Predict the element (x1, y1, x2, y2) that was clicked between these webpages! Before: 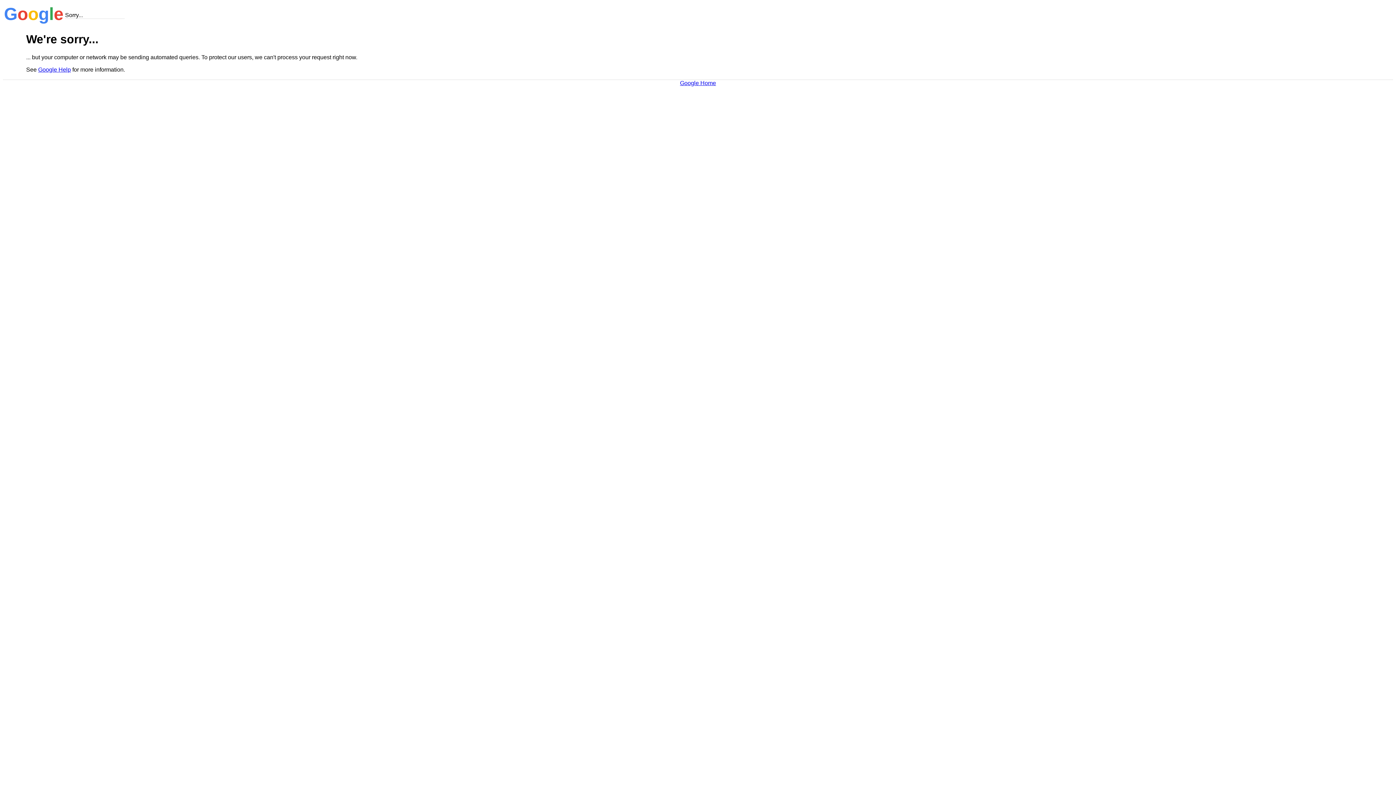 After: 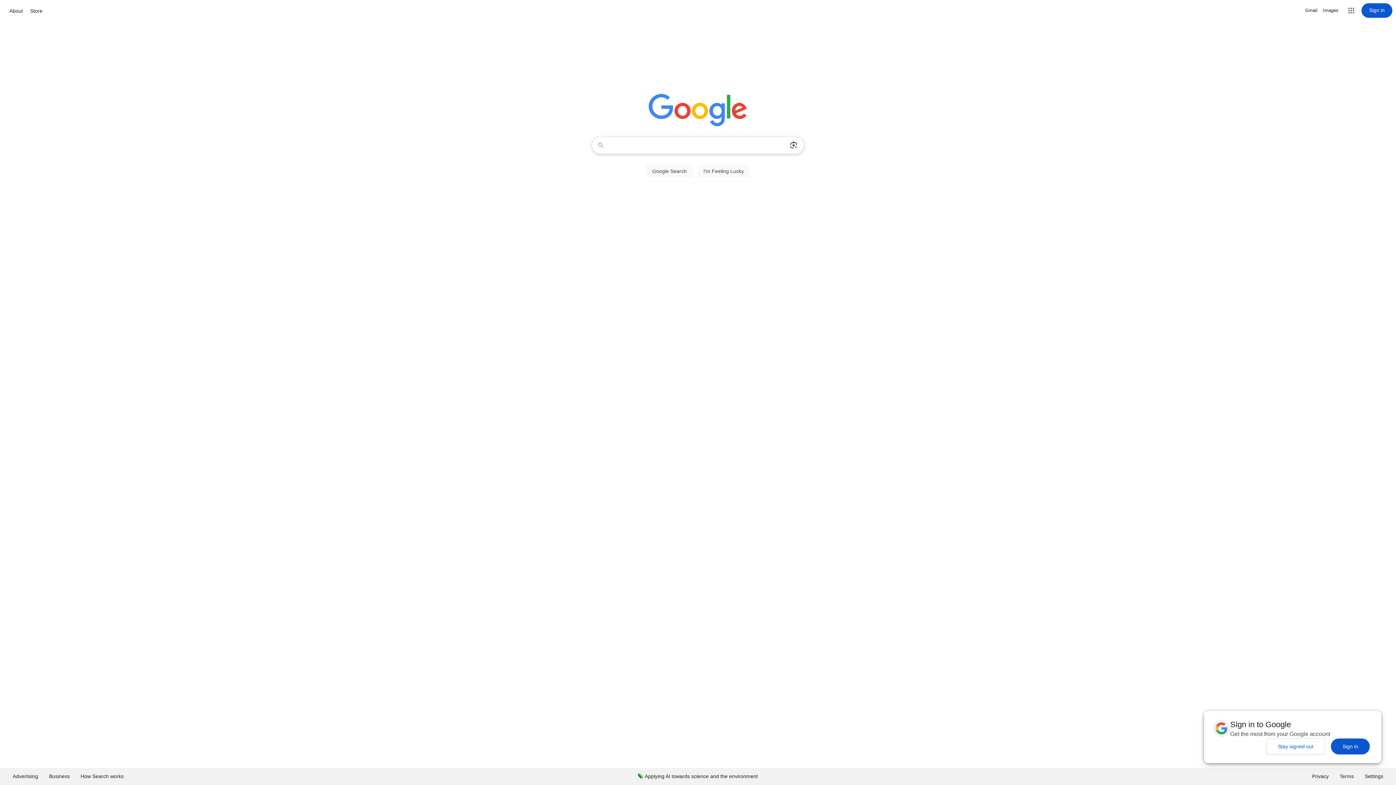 Action: bbox: (680, 79, 716, 86) label: Google Home